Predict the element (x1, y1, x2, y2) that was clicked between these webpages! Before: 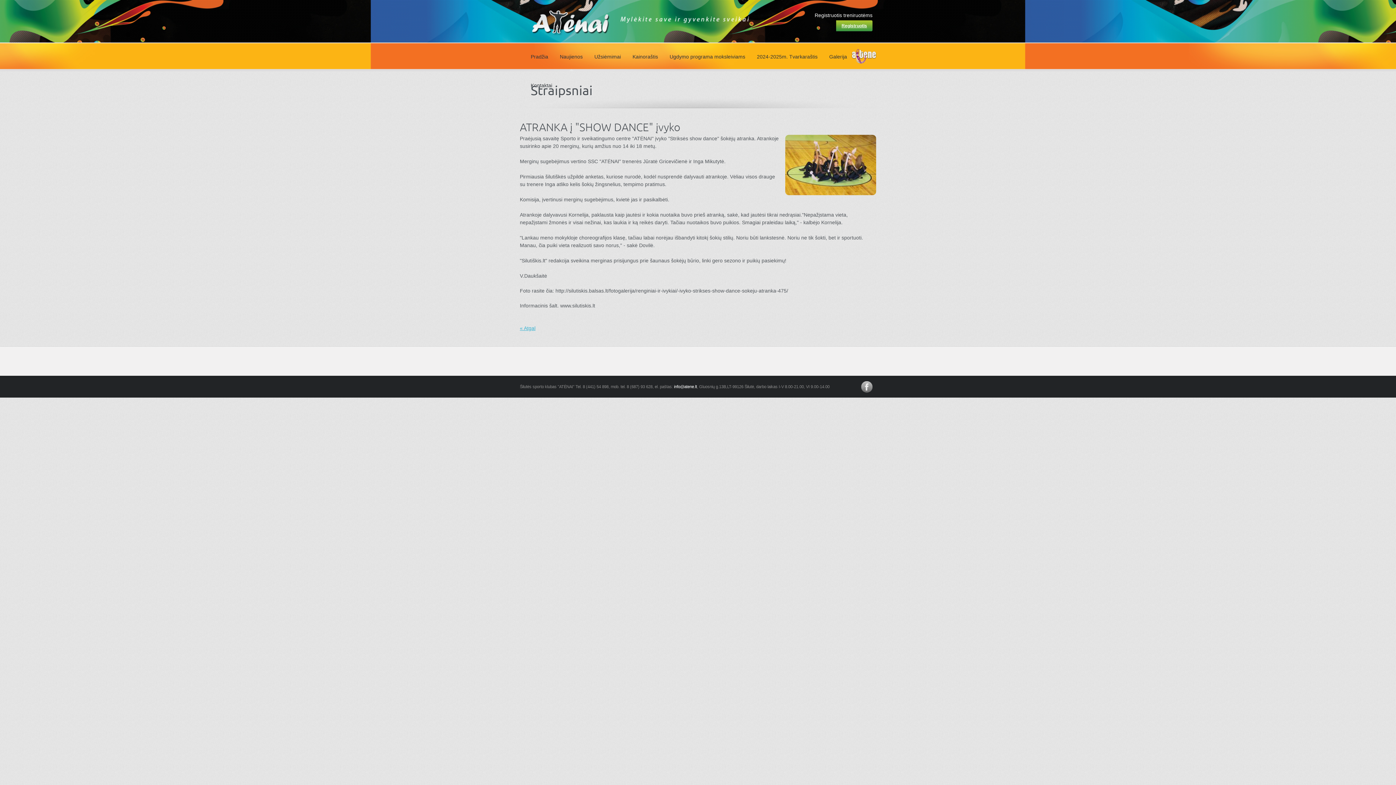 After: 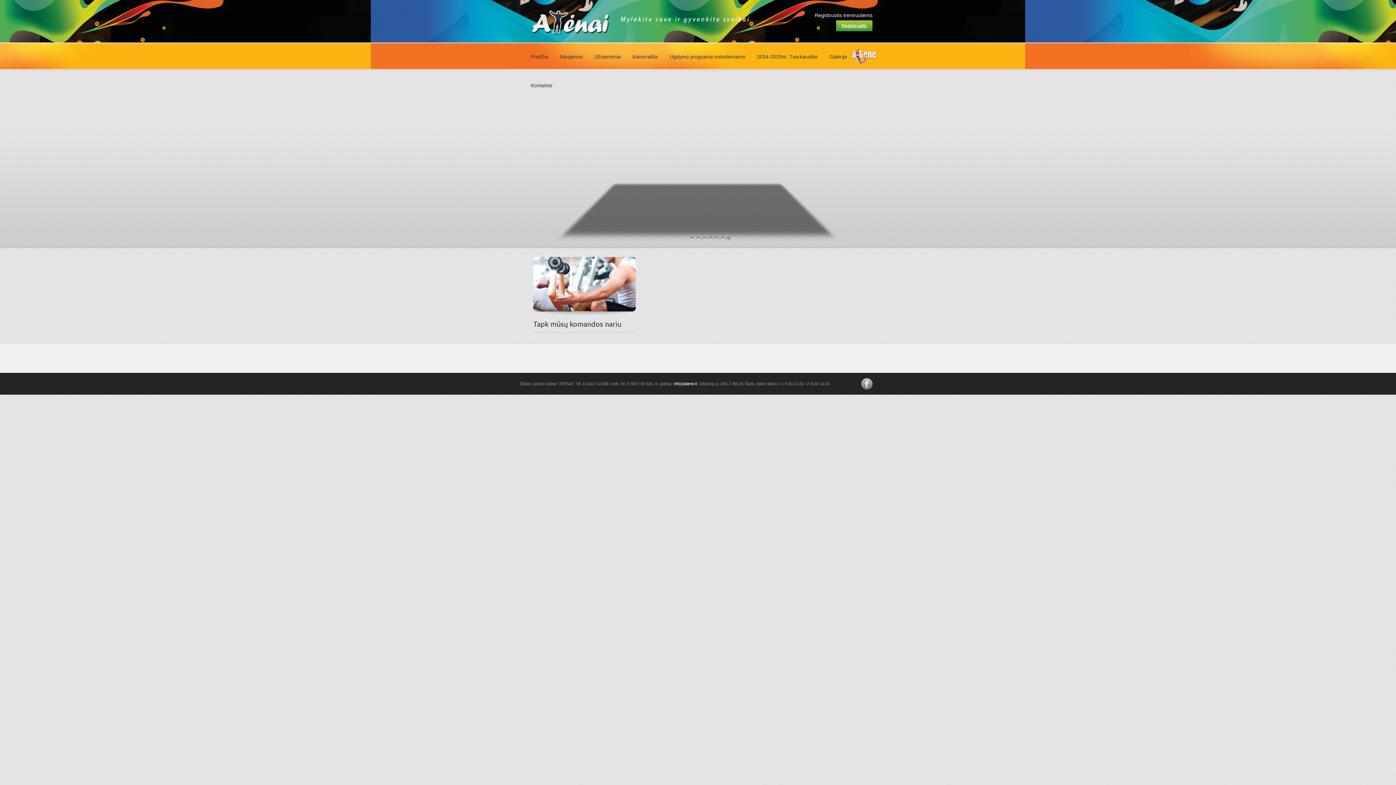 Action: label: Pradžia bbox: (530, 54, 548, 59)